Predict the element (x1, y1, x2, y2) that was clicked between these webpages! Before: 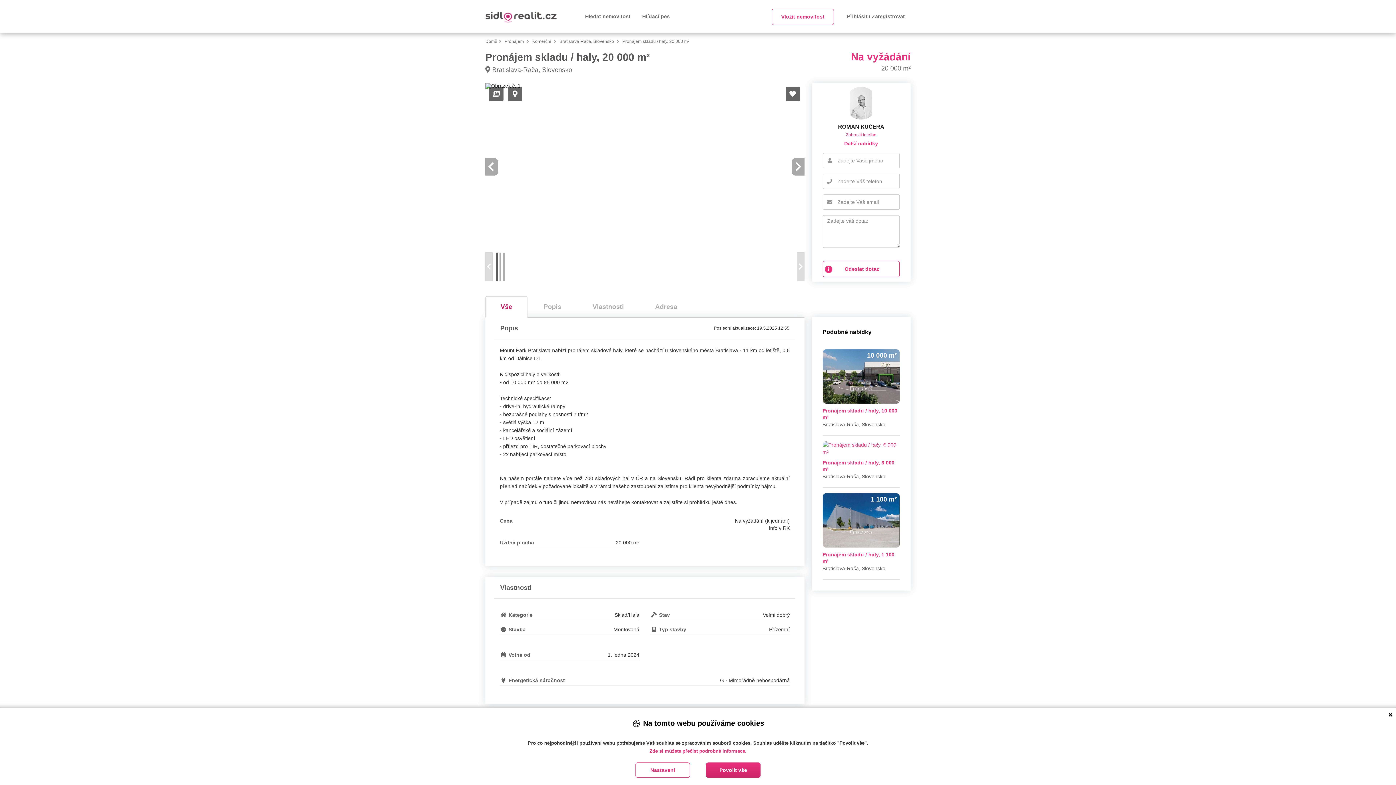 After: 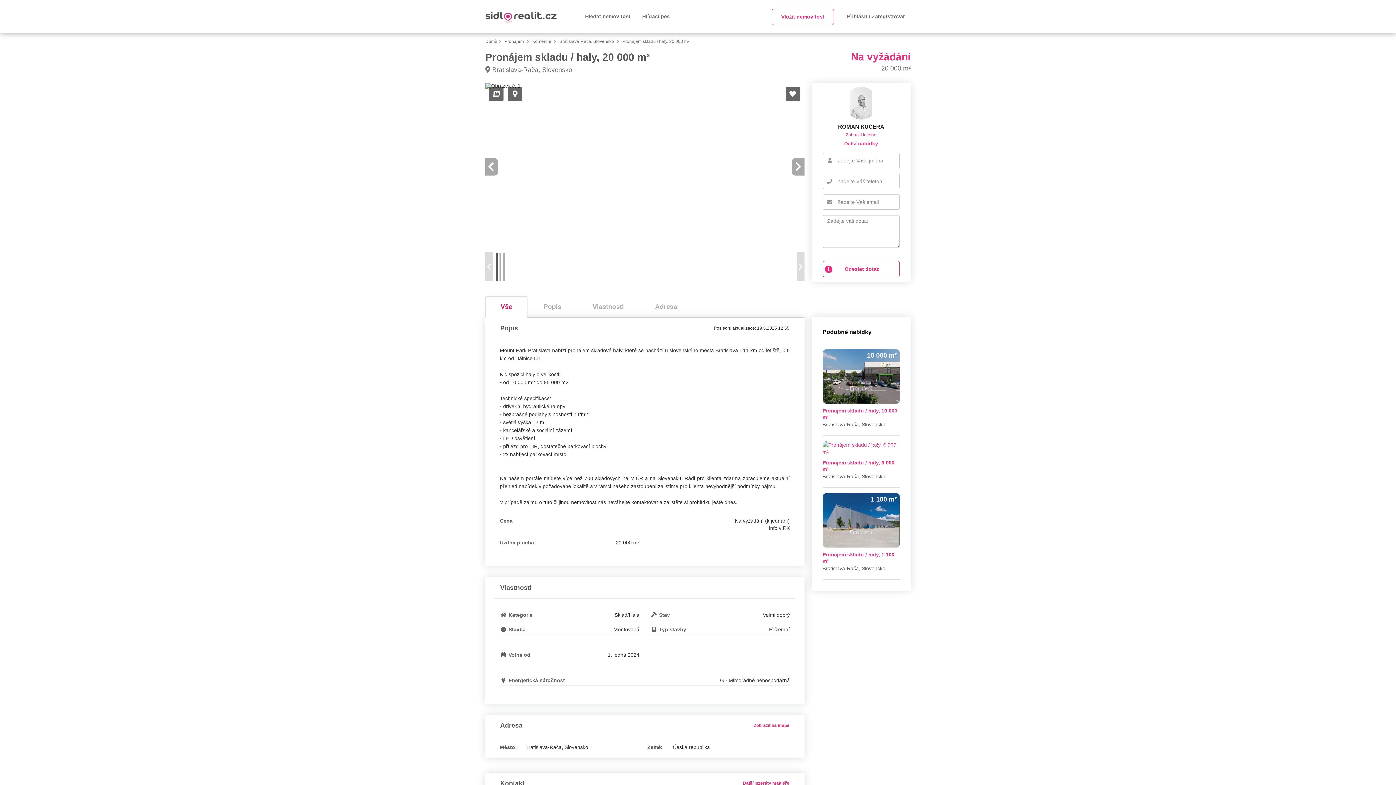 Action: bbox: (706, 762, 760, 778) label: Povolit vše